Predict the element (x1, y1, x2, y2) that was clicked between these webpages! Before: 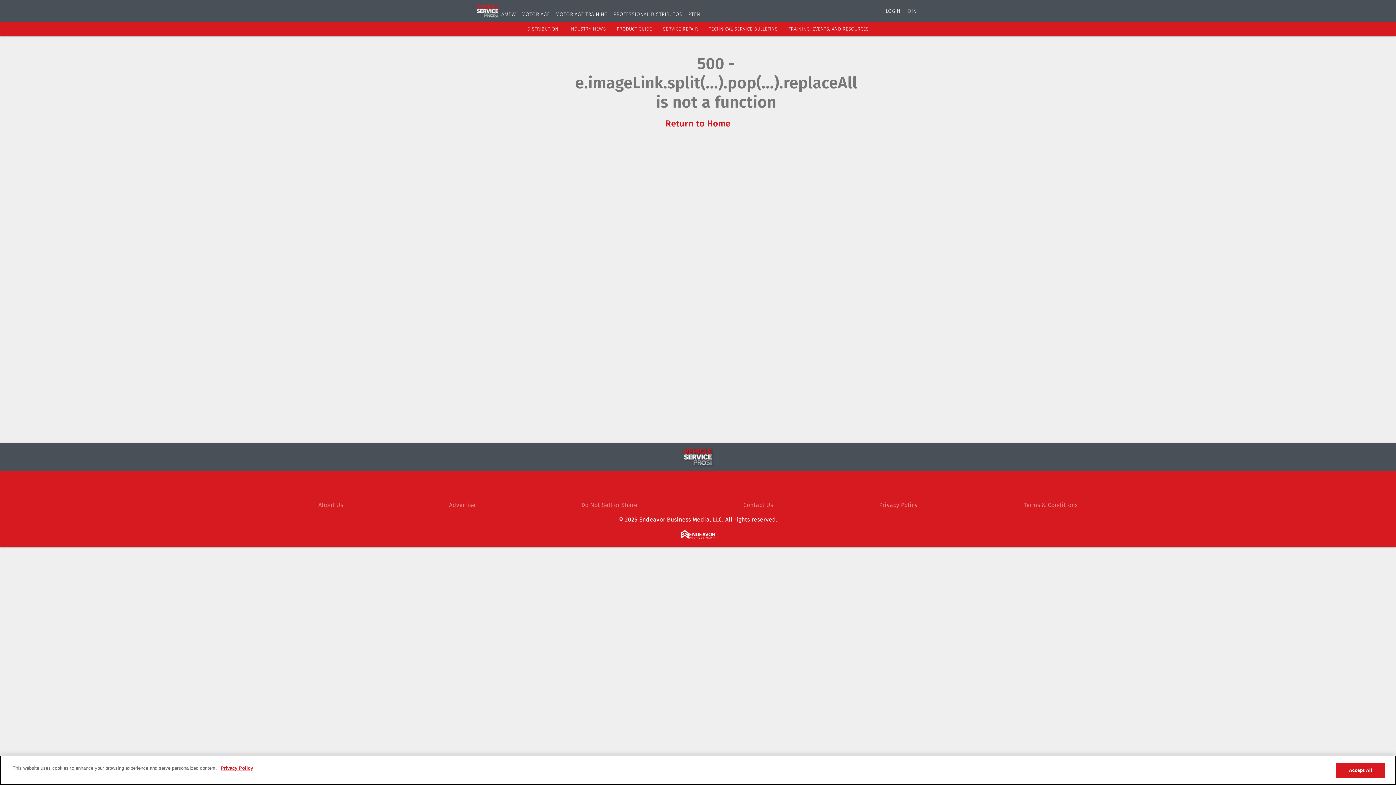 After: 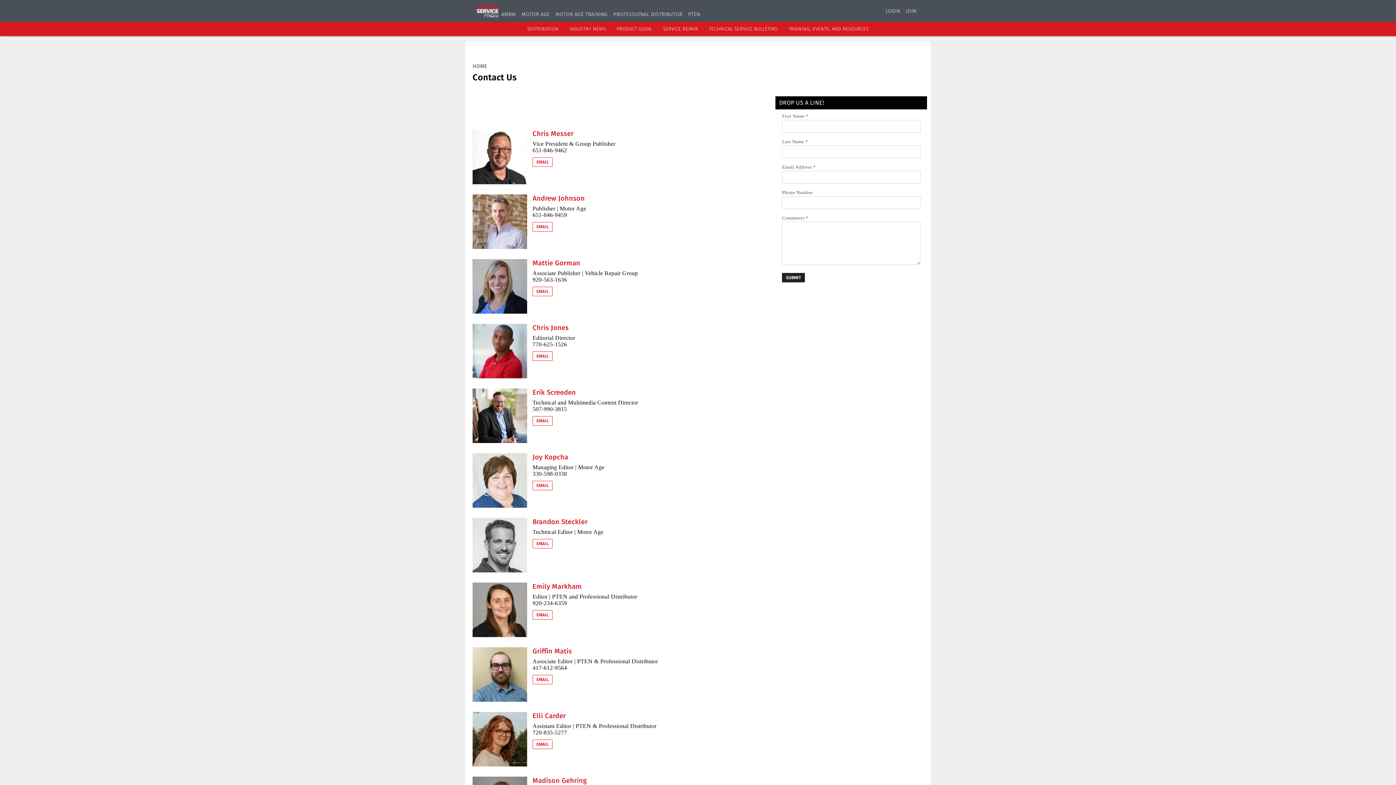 Action: bbox: (743, 501, 773, 508) label: Contact Us